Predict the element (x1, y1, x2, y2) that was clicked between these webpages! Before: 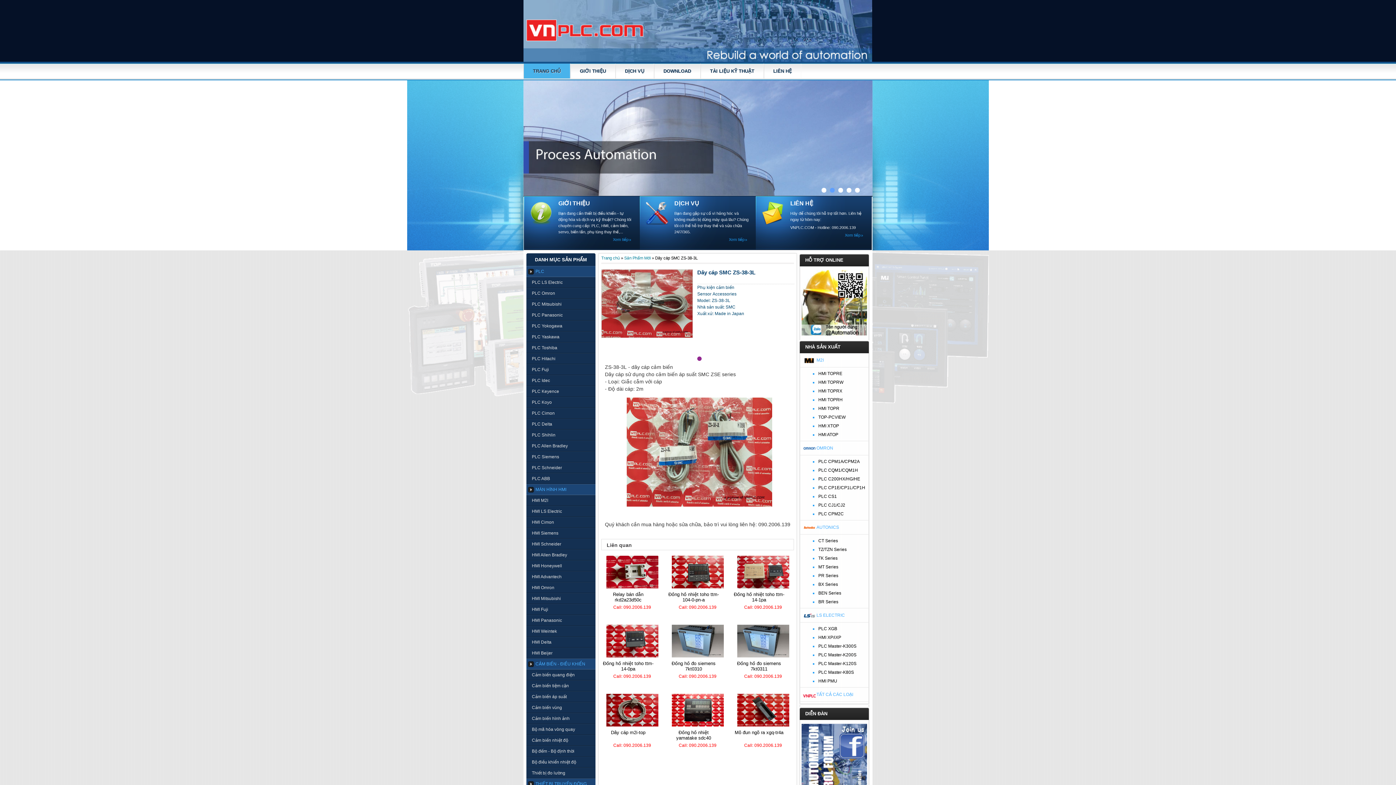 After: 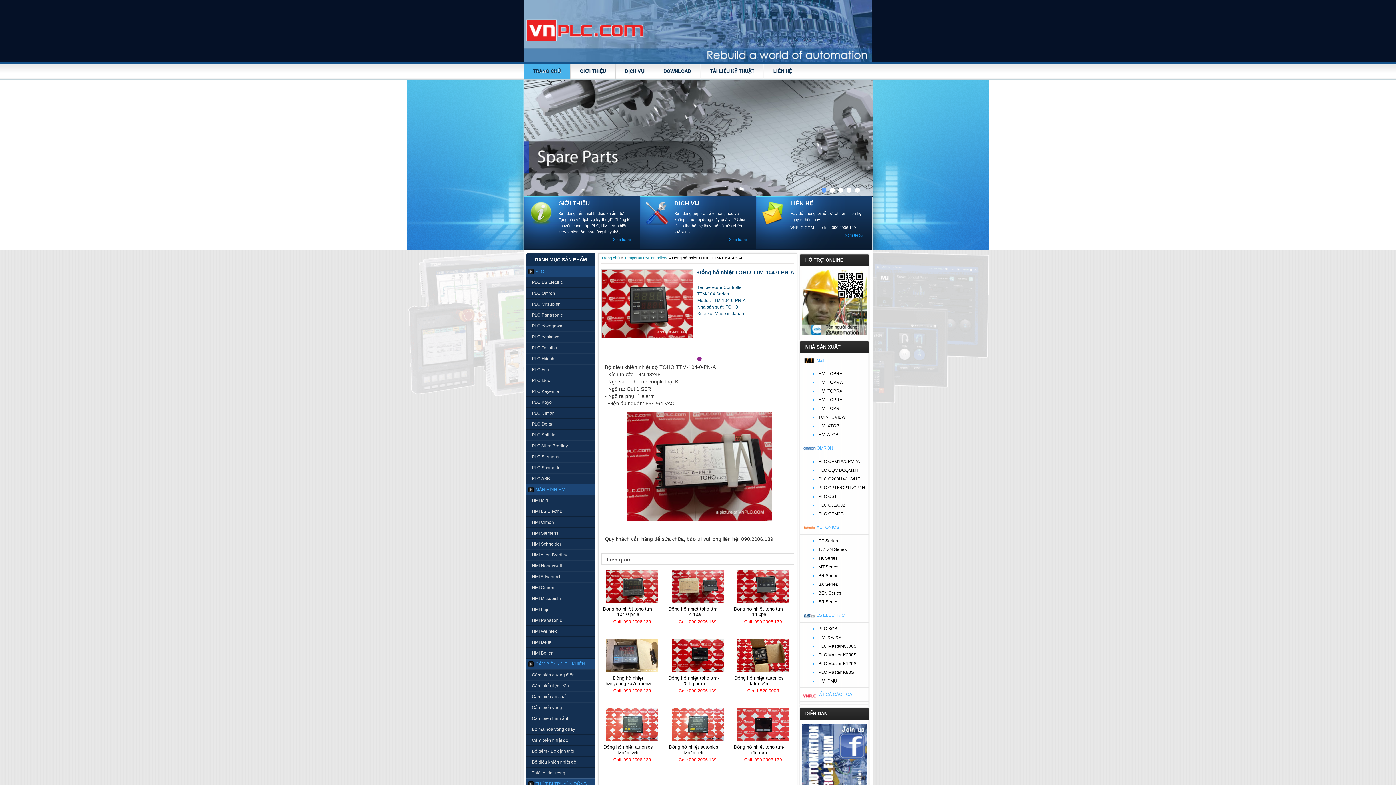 Action: bbox: (671, 584, 723, 589)